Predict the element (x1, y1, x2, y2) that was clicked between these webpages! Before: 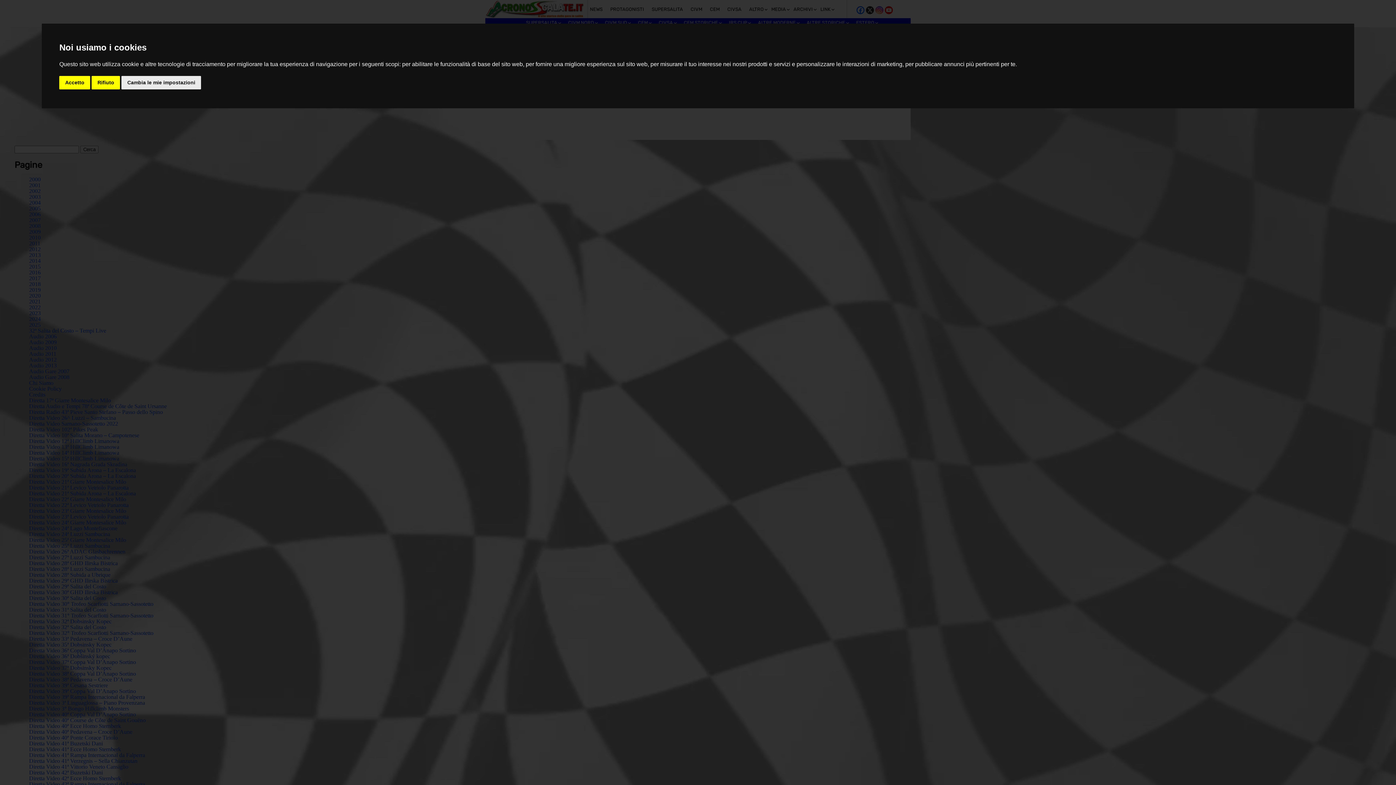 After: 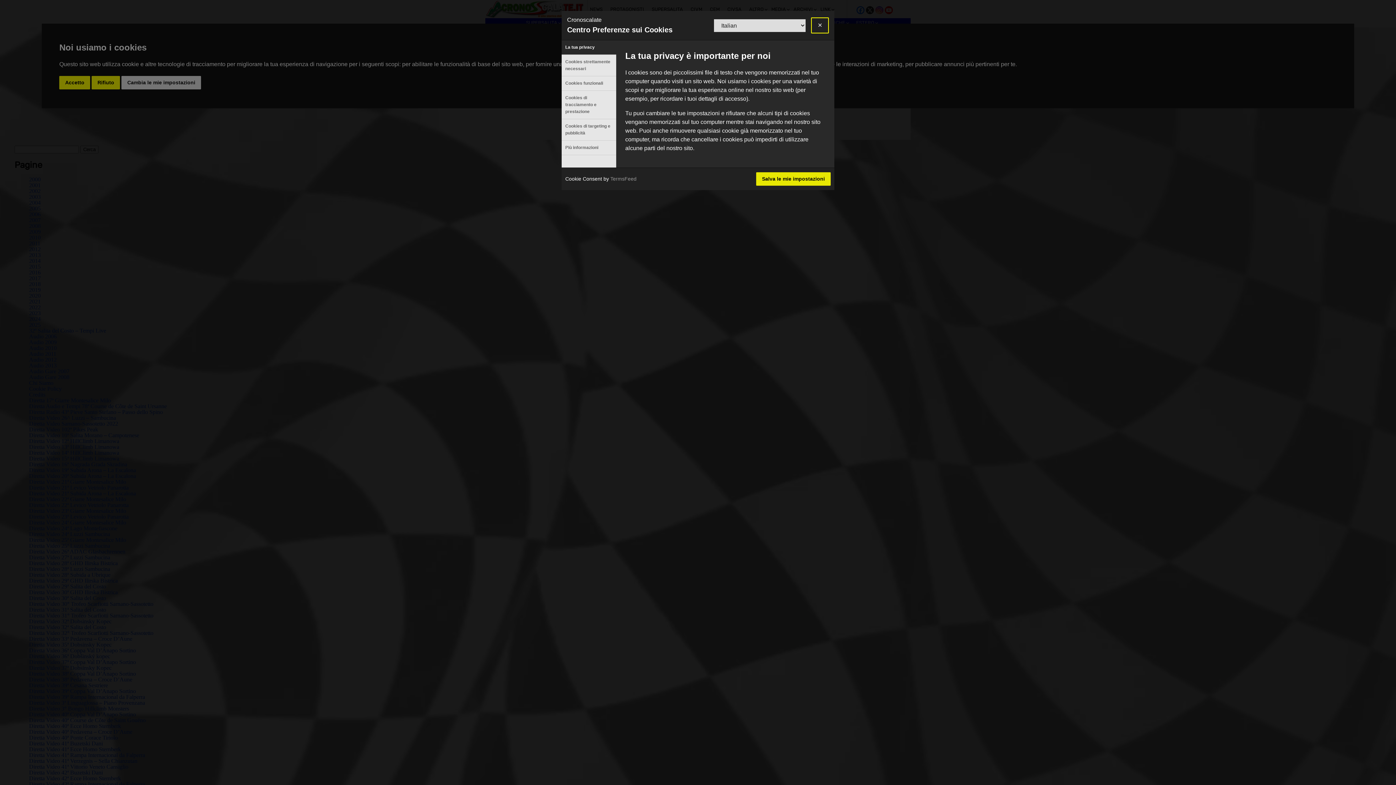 Action: label: Cambia le mie impostazioni bbox: (121, 75, 201, 89)